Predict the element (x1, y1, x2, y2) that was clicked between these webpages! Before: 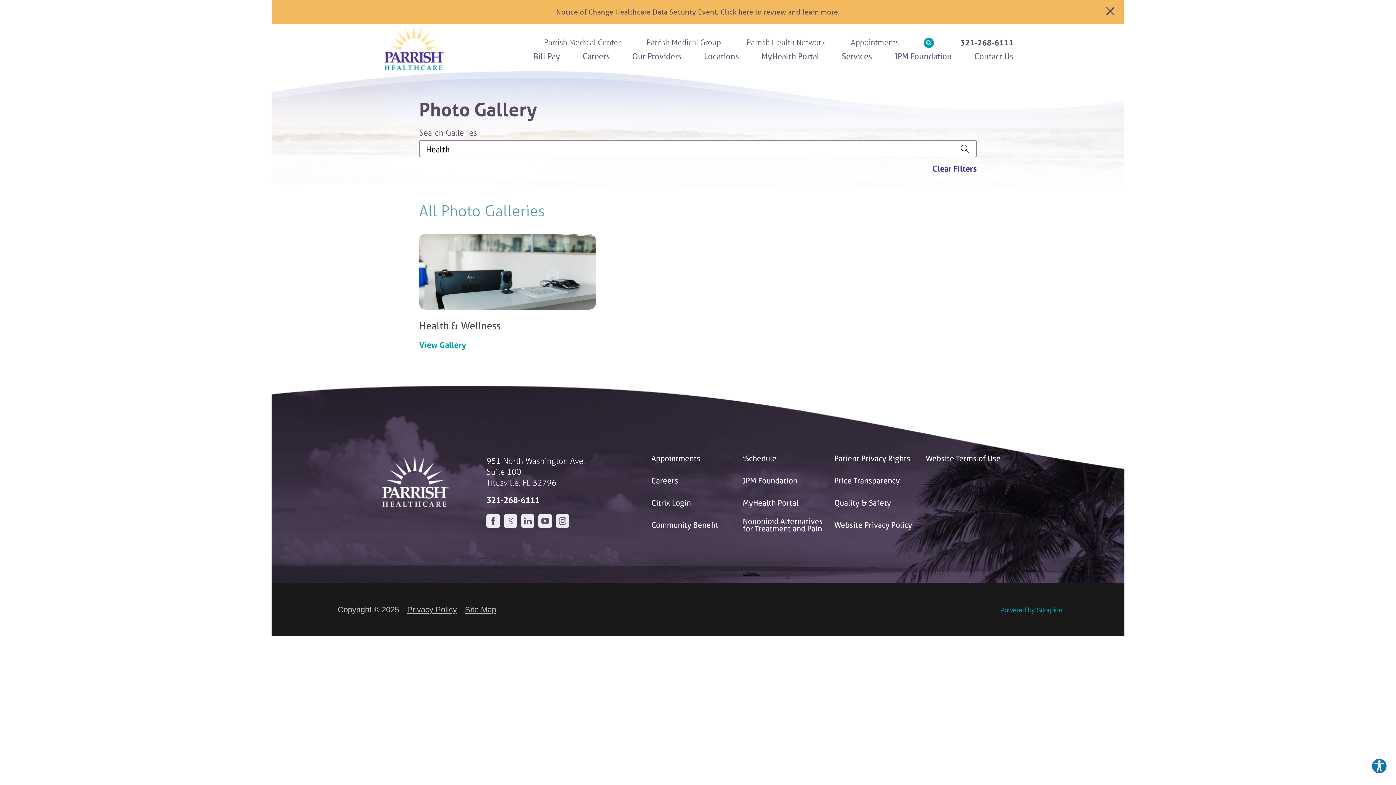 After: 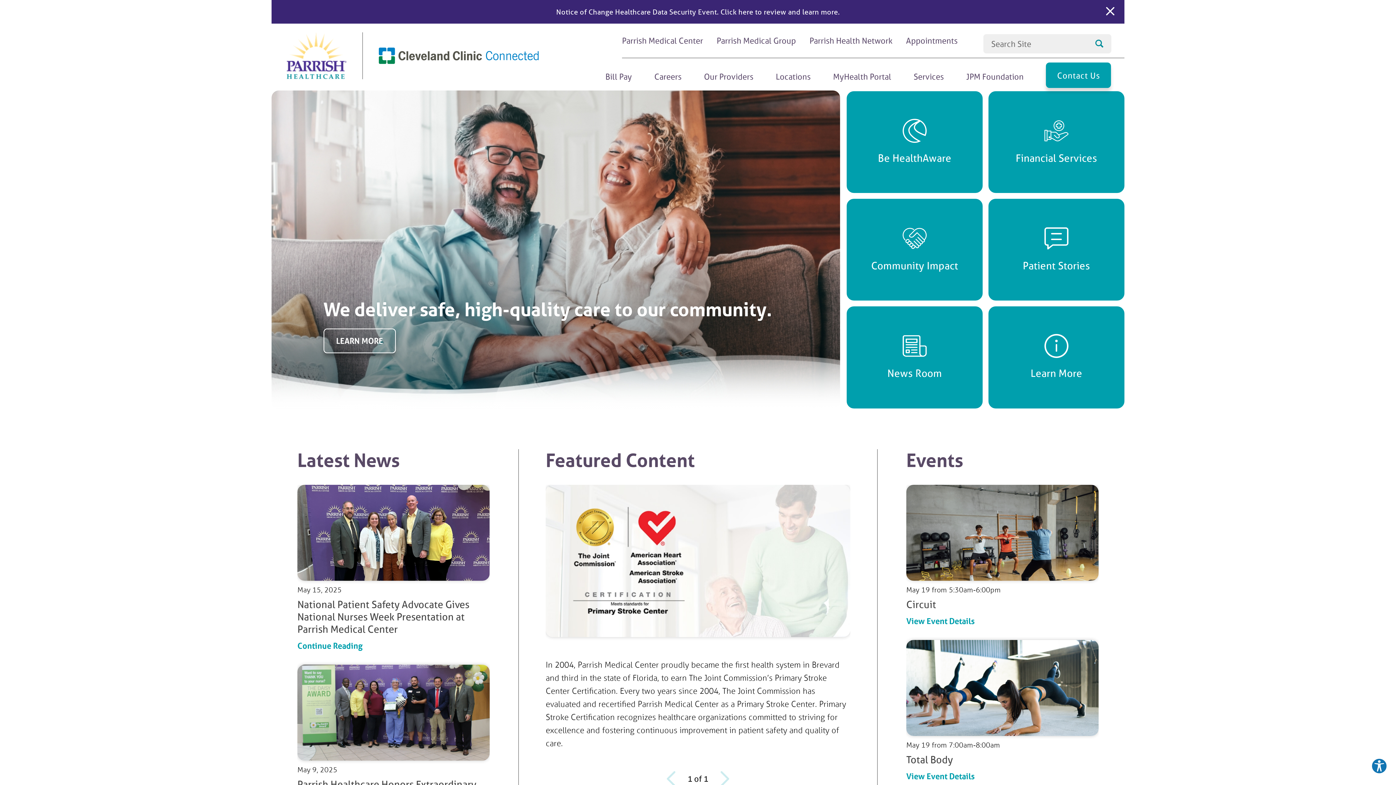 Action: bbox: (382, 23, 470, 70)